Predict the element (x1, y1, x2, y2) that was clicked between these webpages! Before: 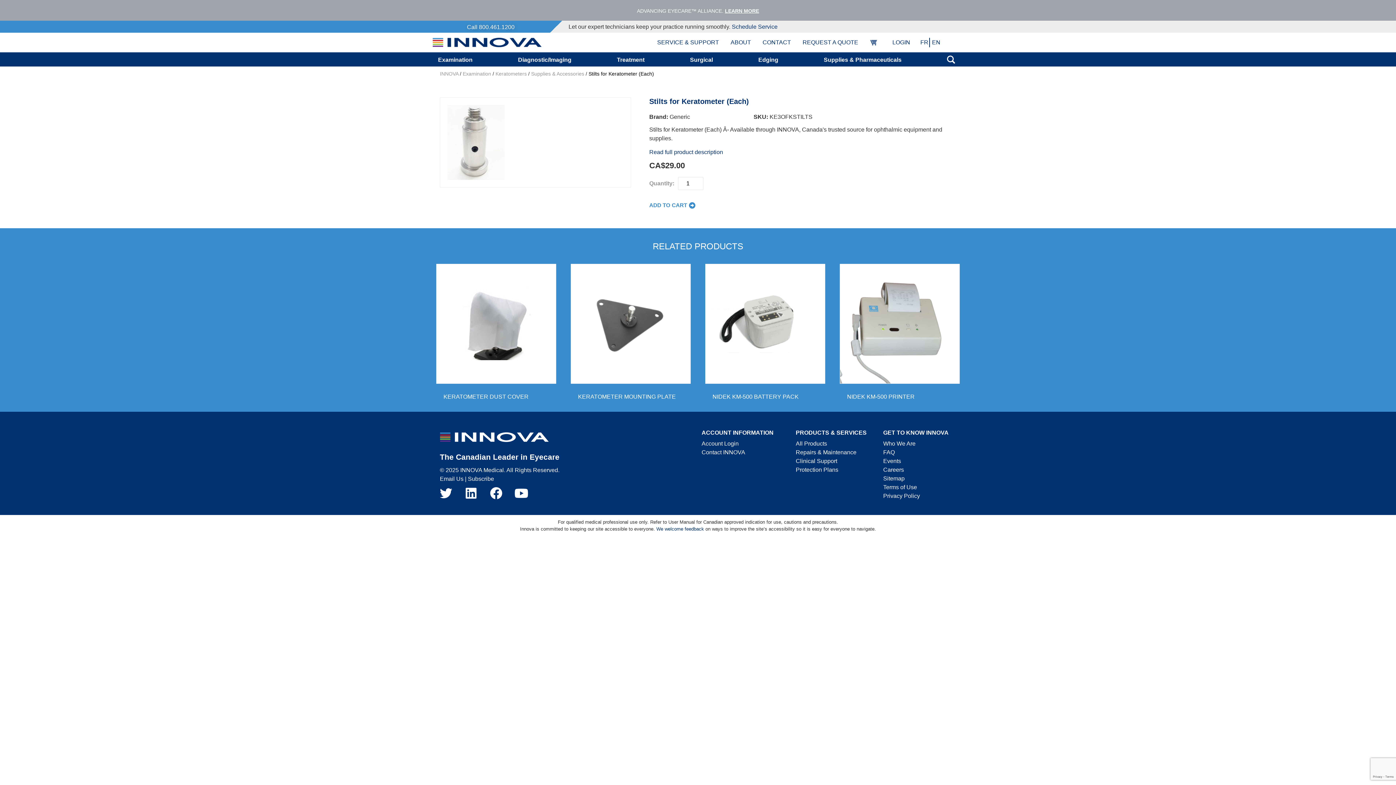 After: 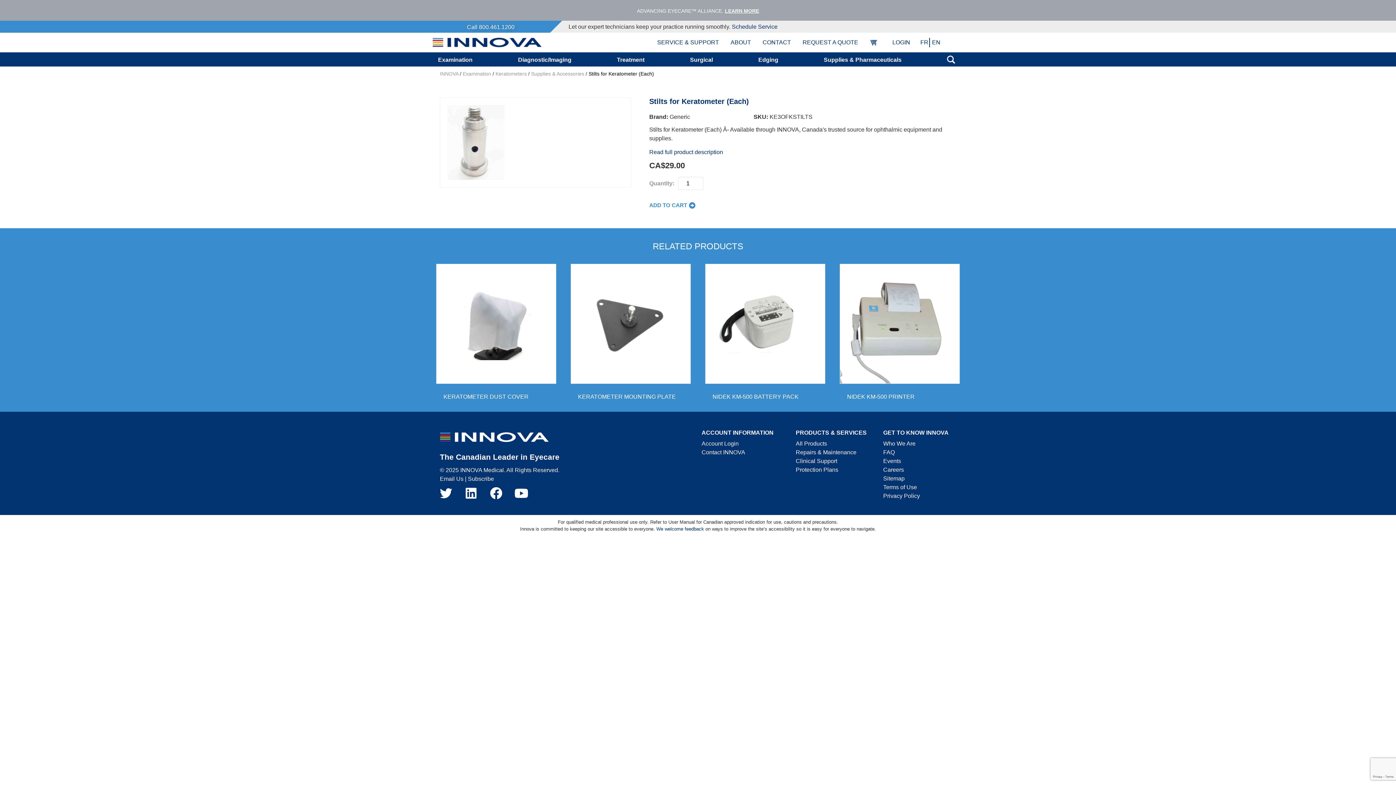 Action: label: EN bbox: (929, 37, 942, 47)